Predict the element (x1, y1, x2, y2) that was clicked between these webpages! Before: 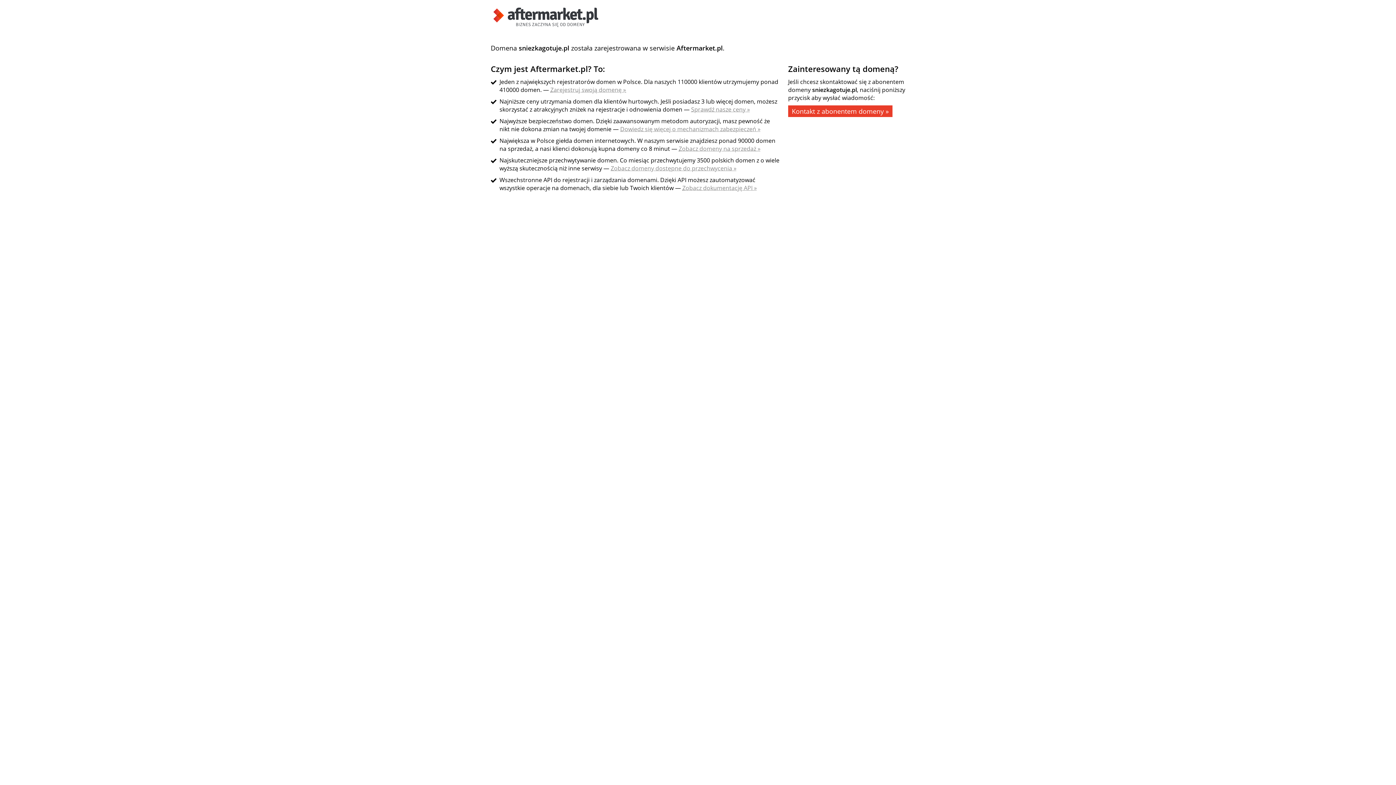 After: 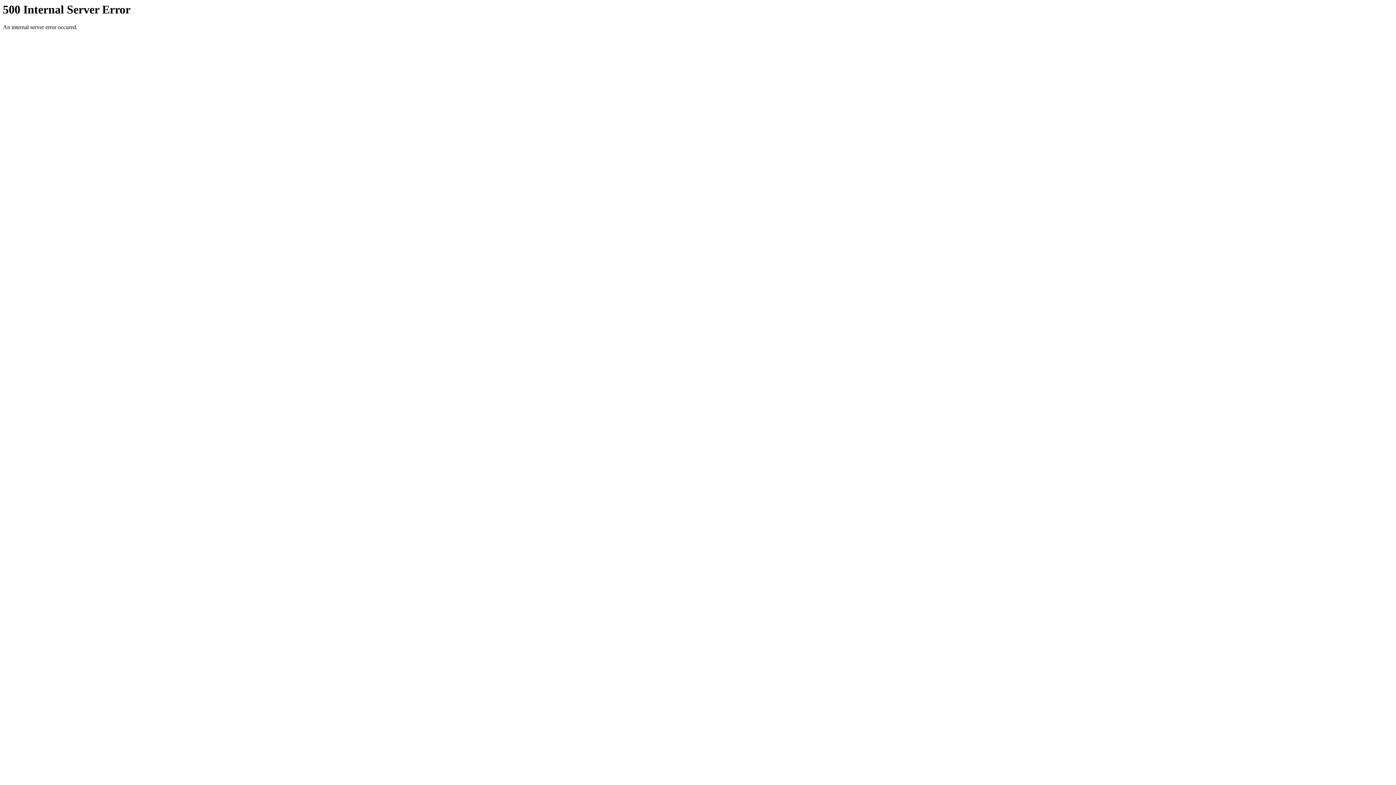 Action: bbox: (490, 21, 601, 29)